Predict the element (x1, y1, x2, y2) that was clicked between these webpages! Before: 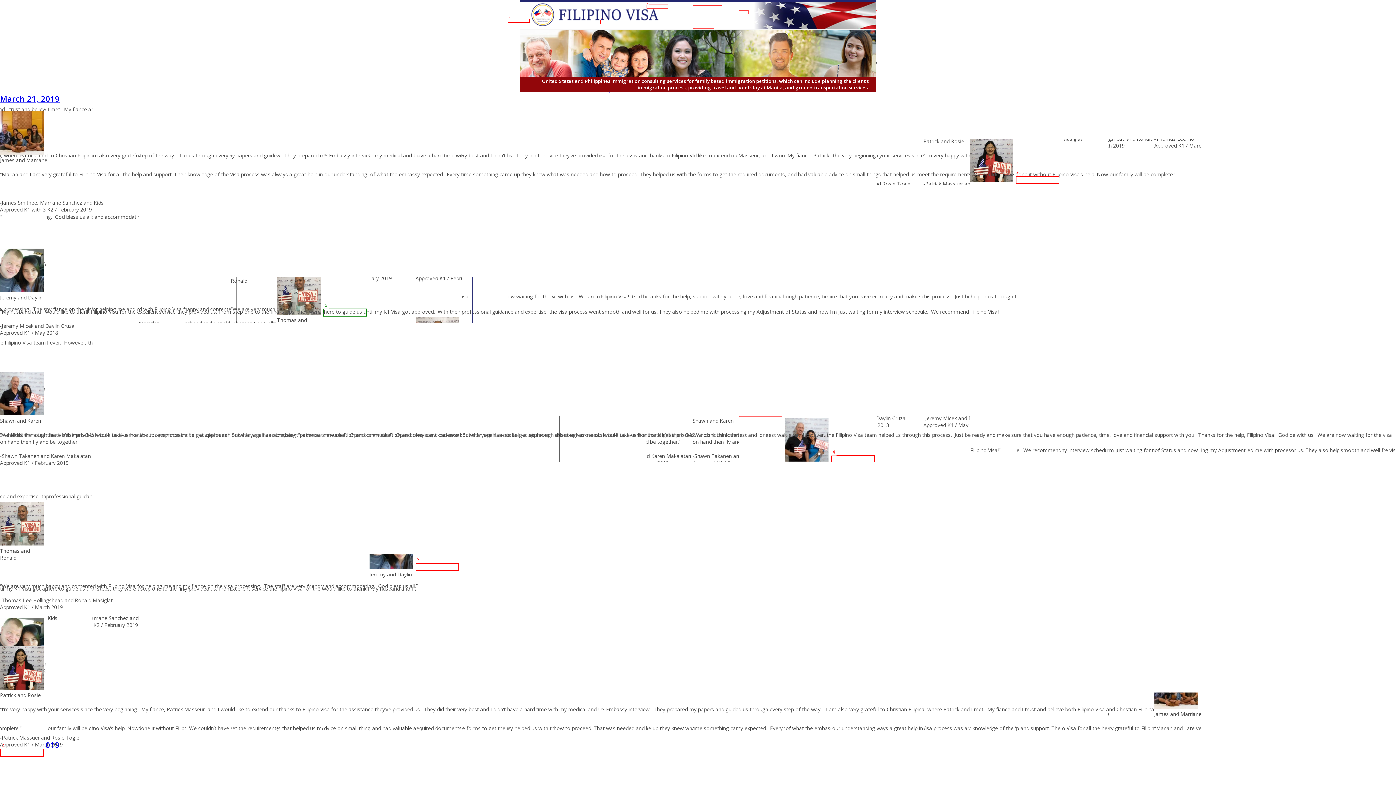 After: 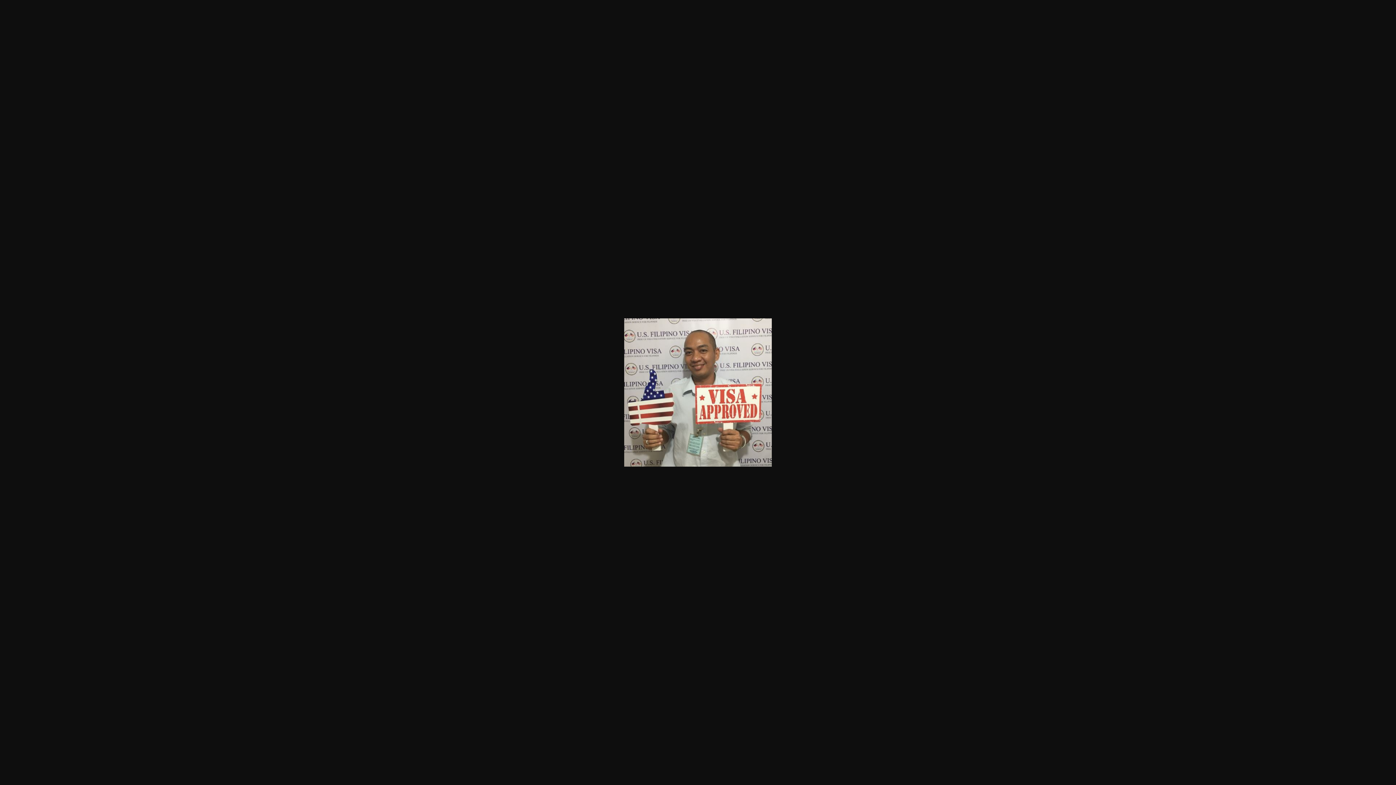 Action: bbox: (0, 539, 43, 547)